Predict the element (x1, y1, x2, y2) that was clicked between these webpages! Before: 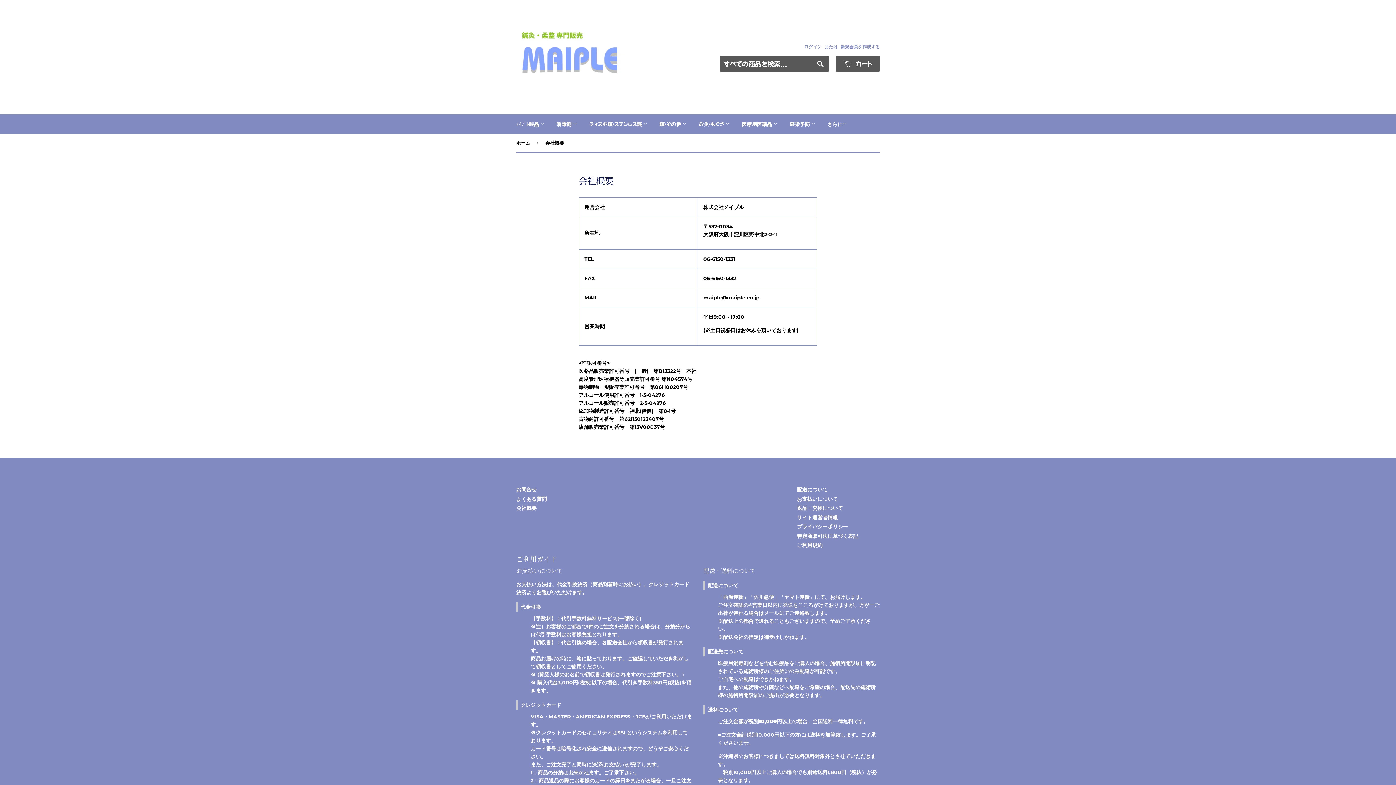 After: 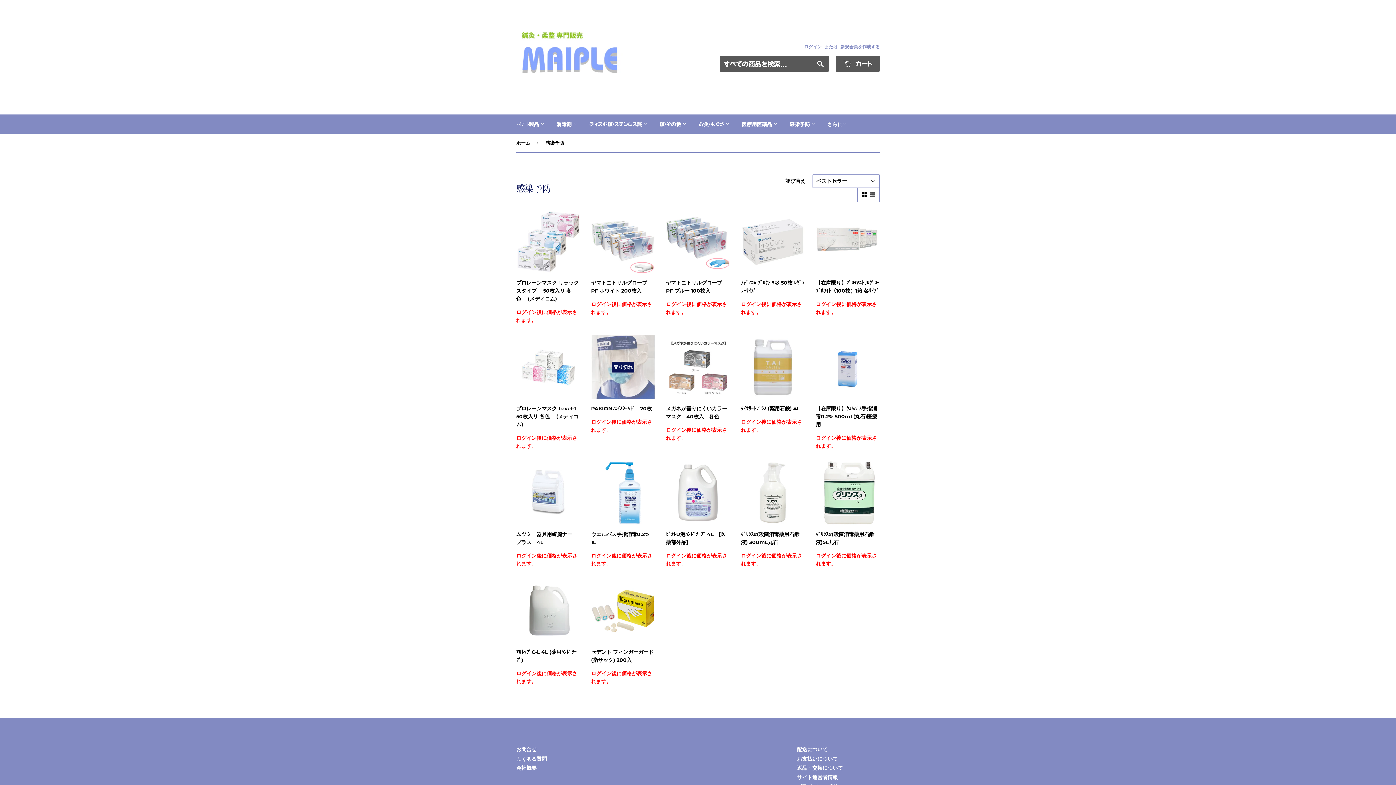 Action: bbox: (784, 114, 821, 133) label: 感染予防 